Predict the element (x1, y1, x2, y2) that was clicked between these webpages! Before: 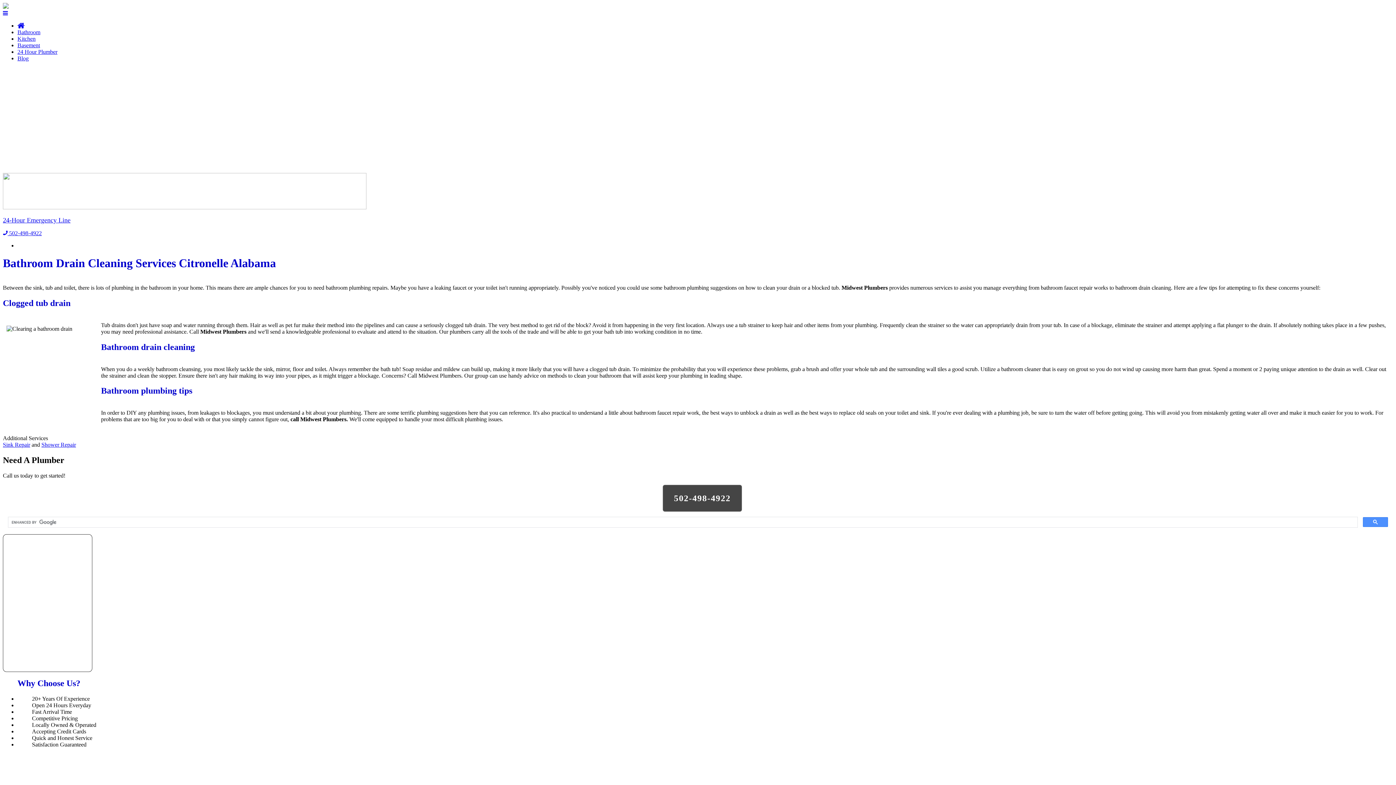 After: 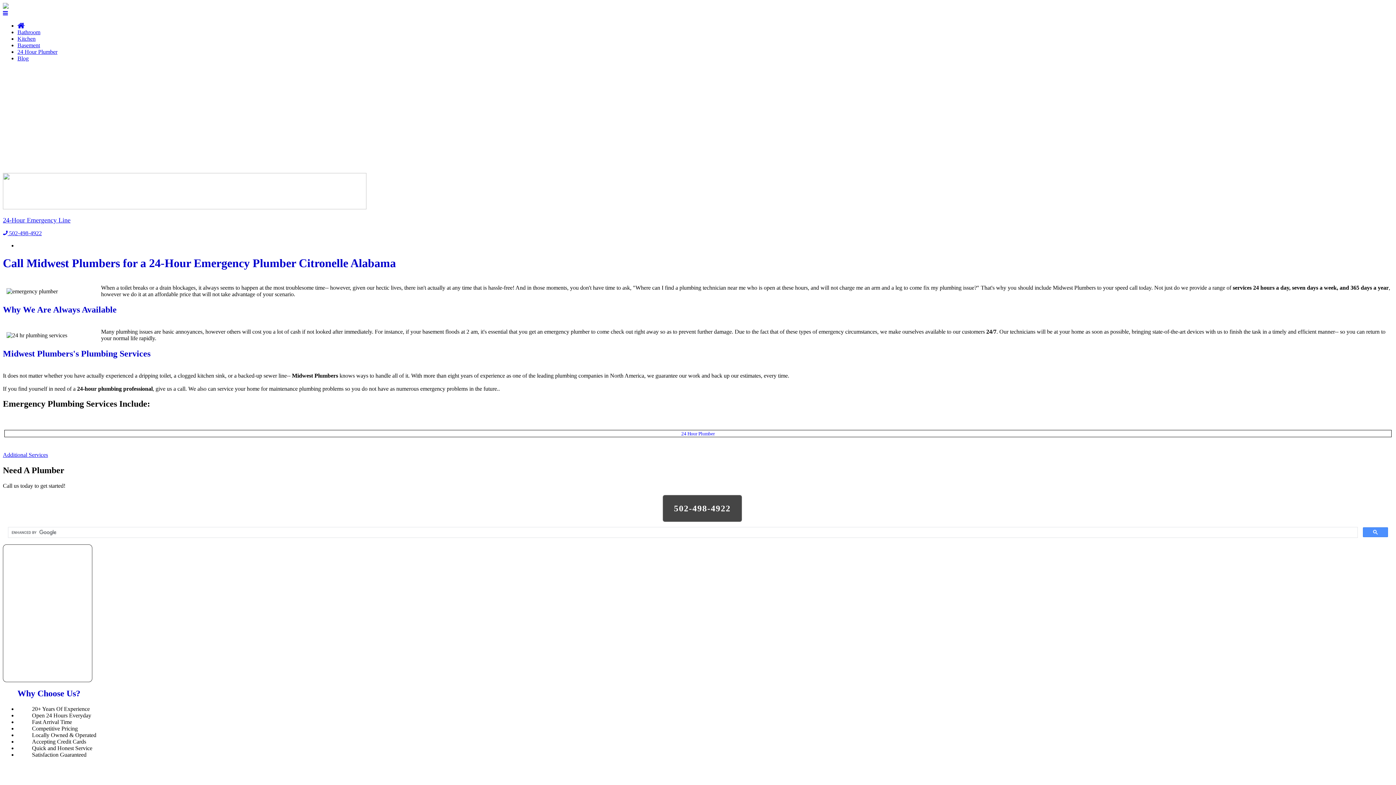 Action: label: 24 Hour Plumber bbox: (17, 48, 57, 54)